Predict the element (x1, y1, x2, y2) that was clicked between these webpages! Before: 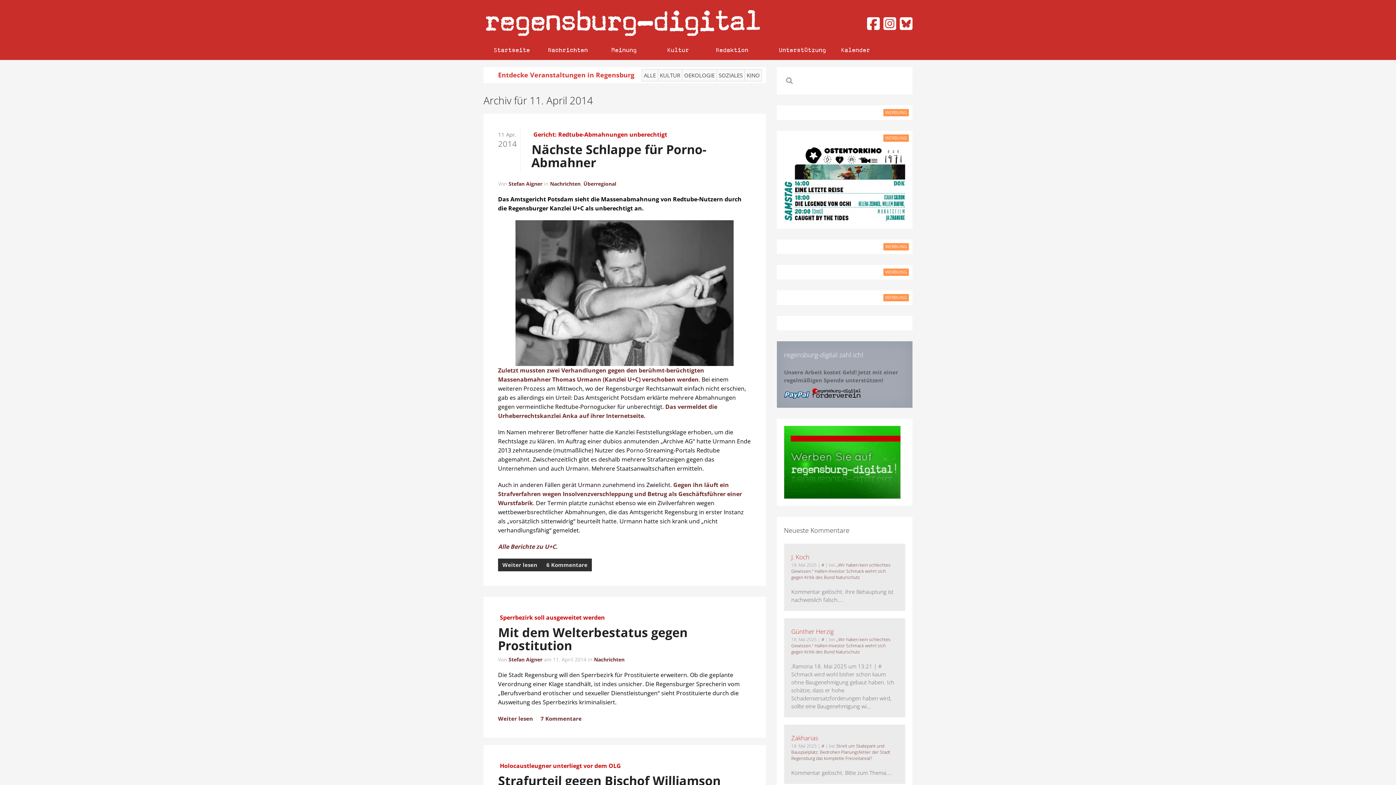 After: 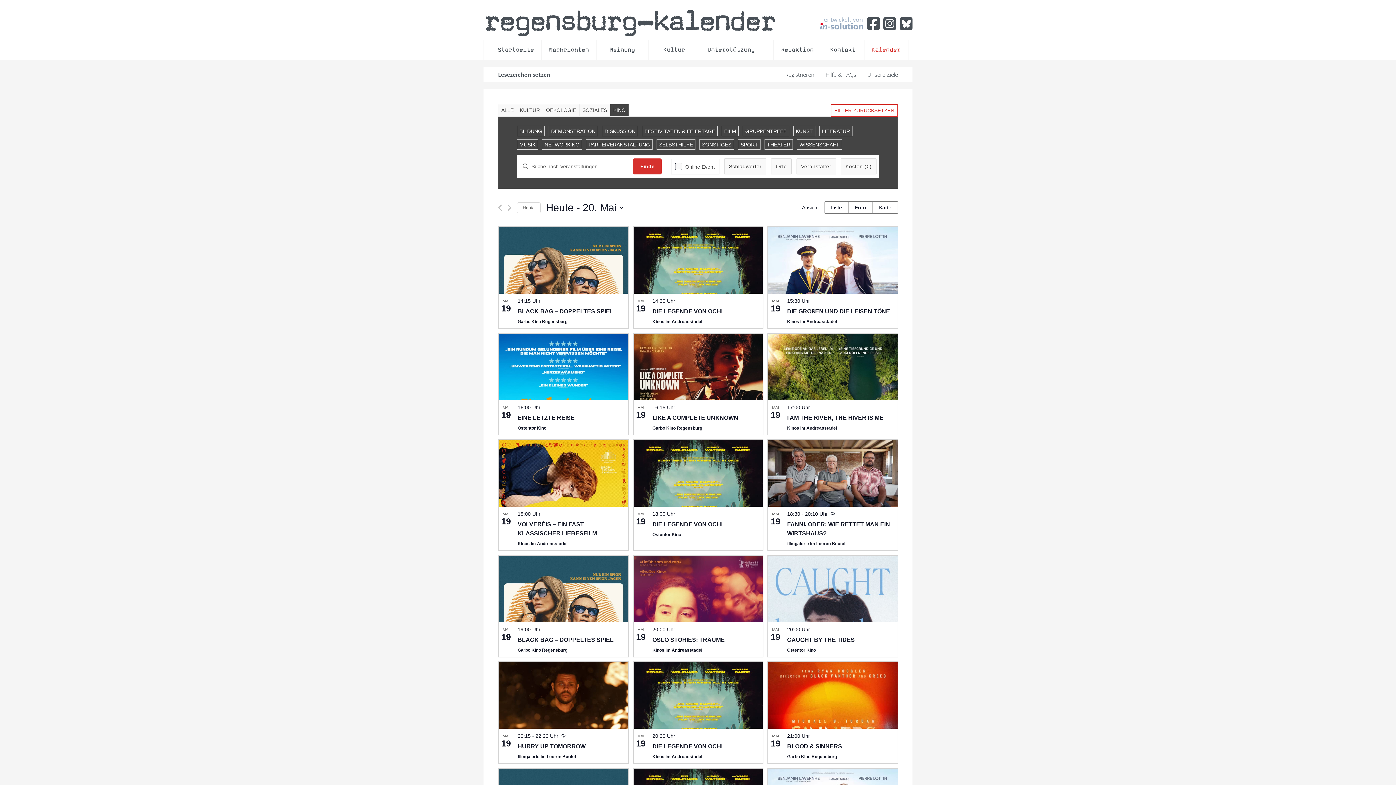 Action: bbox: (744, 69, 762, 81) label: KINO